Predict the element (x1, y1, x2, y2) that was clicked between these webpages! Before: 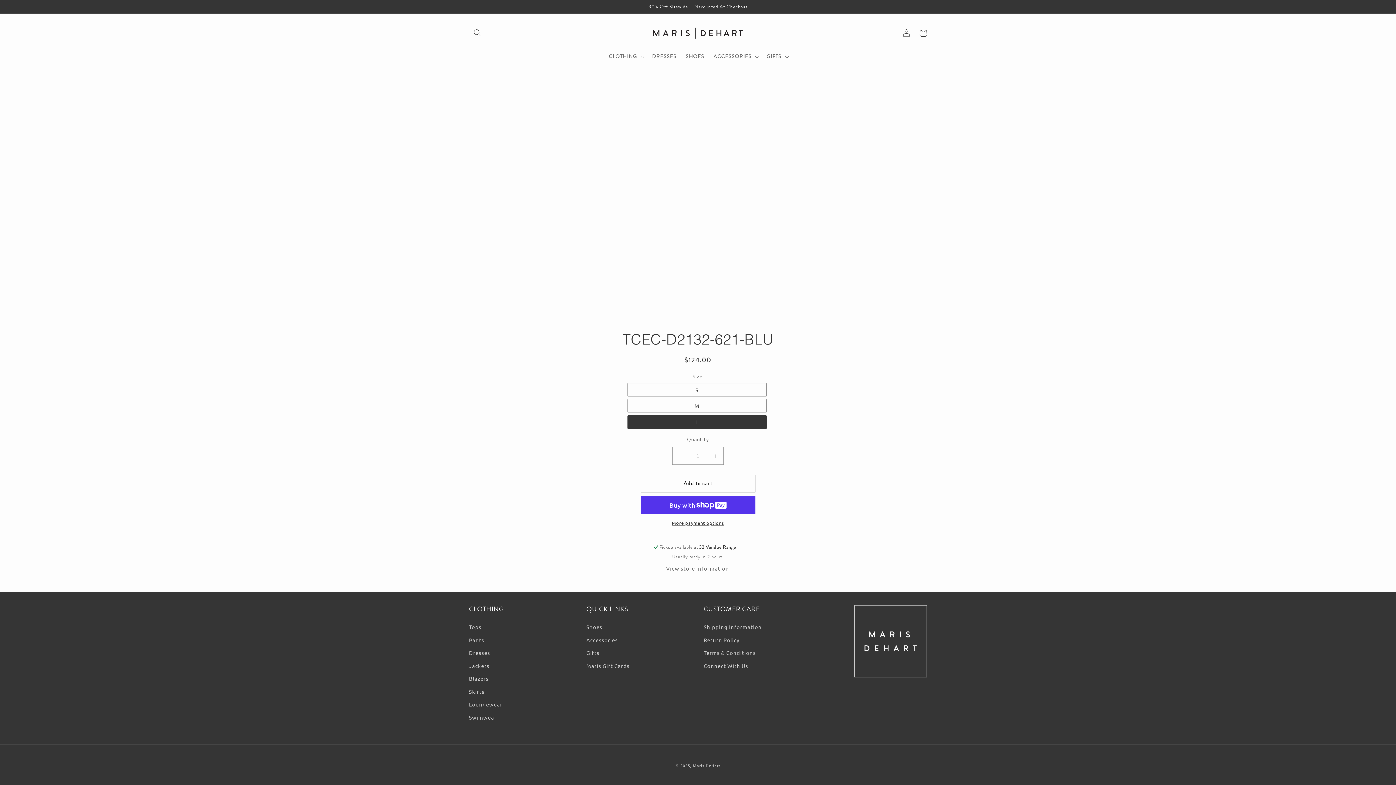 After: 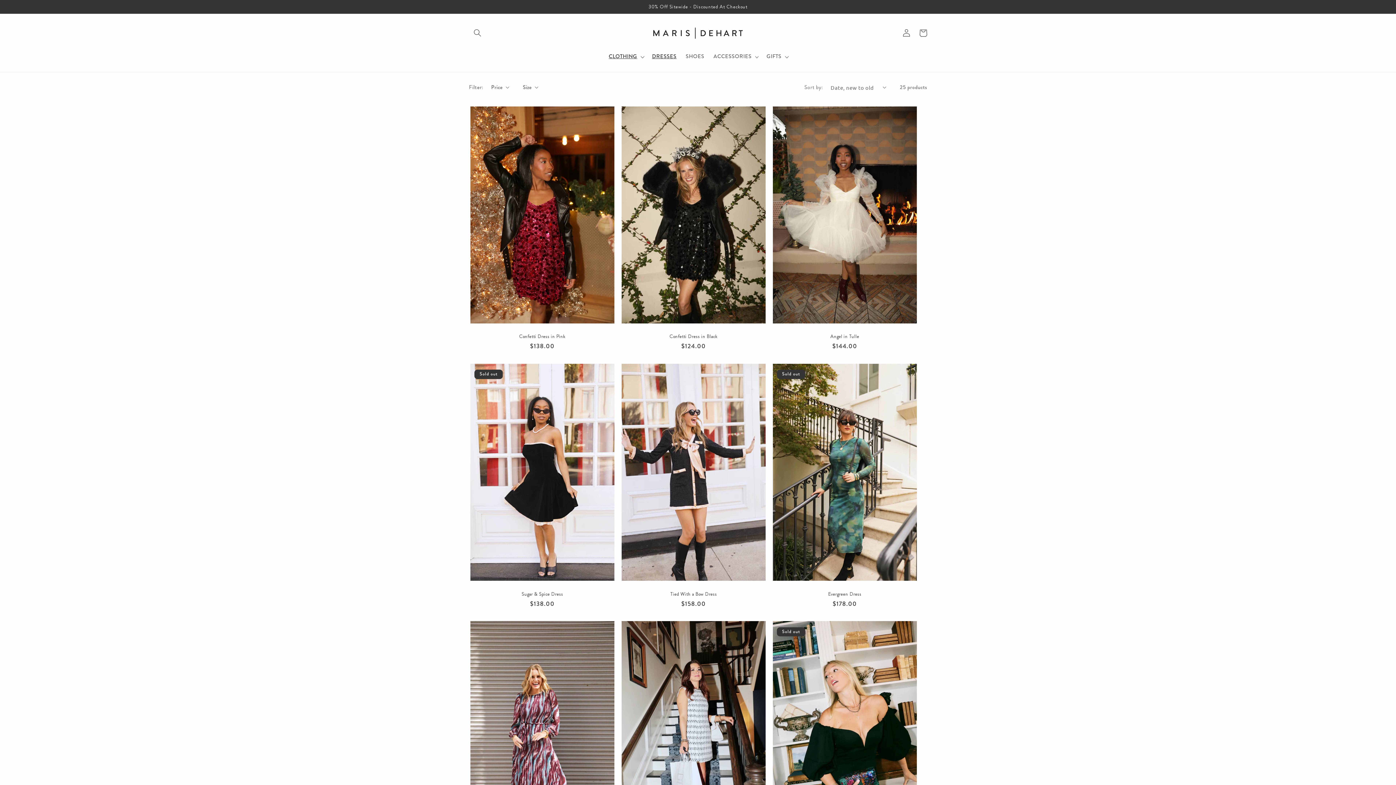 Action: label: Dresses bbox: (469, 646, 490, 659)